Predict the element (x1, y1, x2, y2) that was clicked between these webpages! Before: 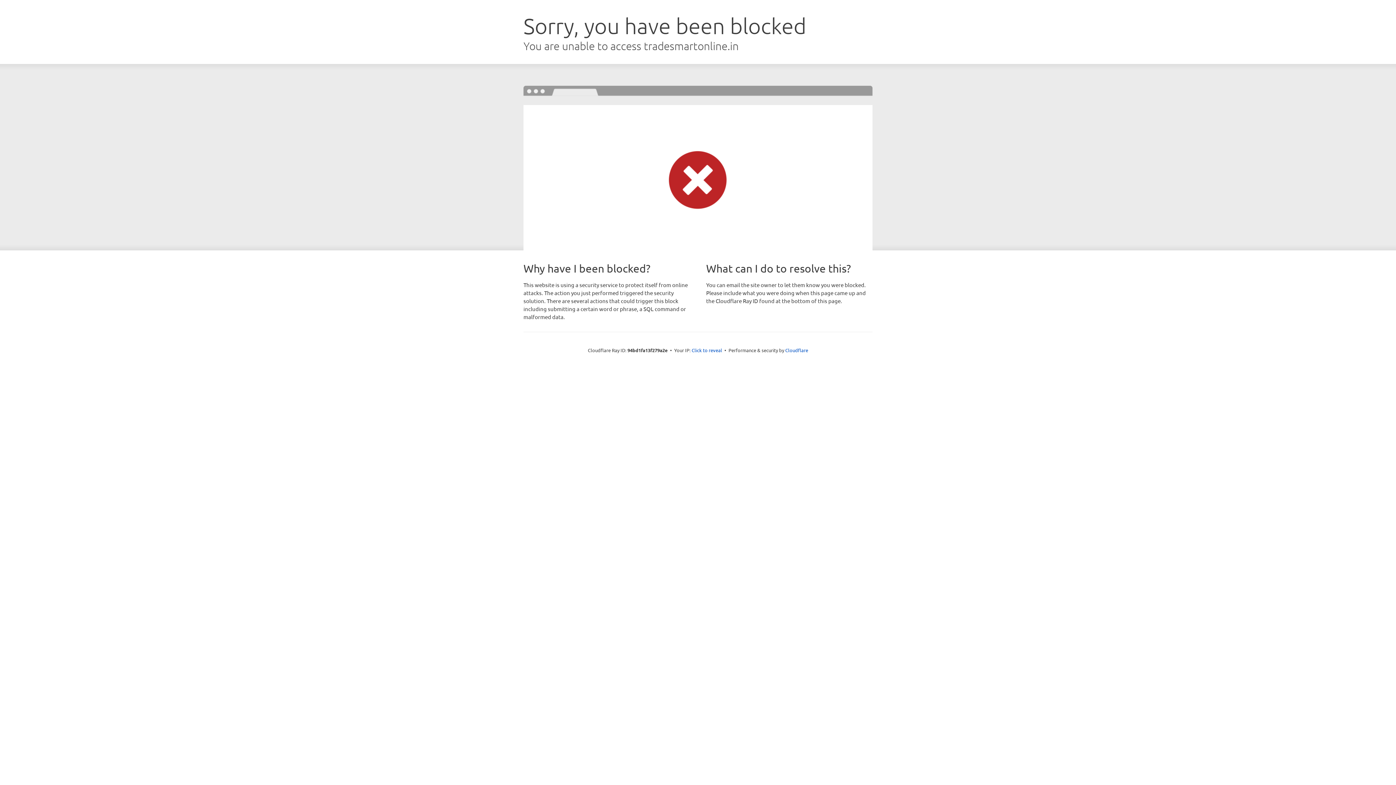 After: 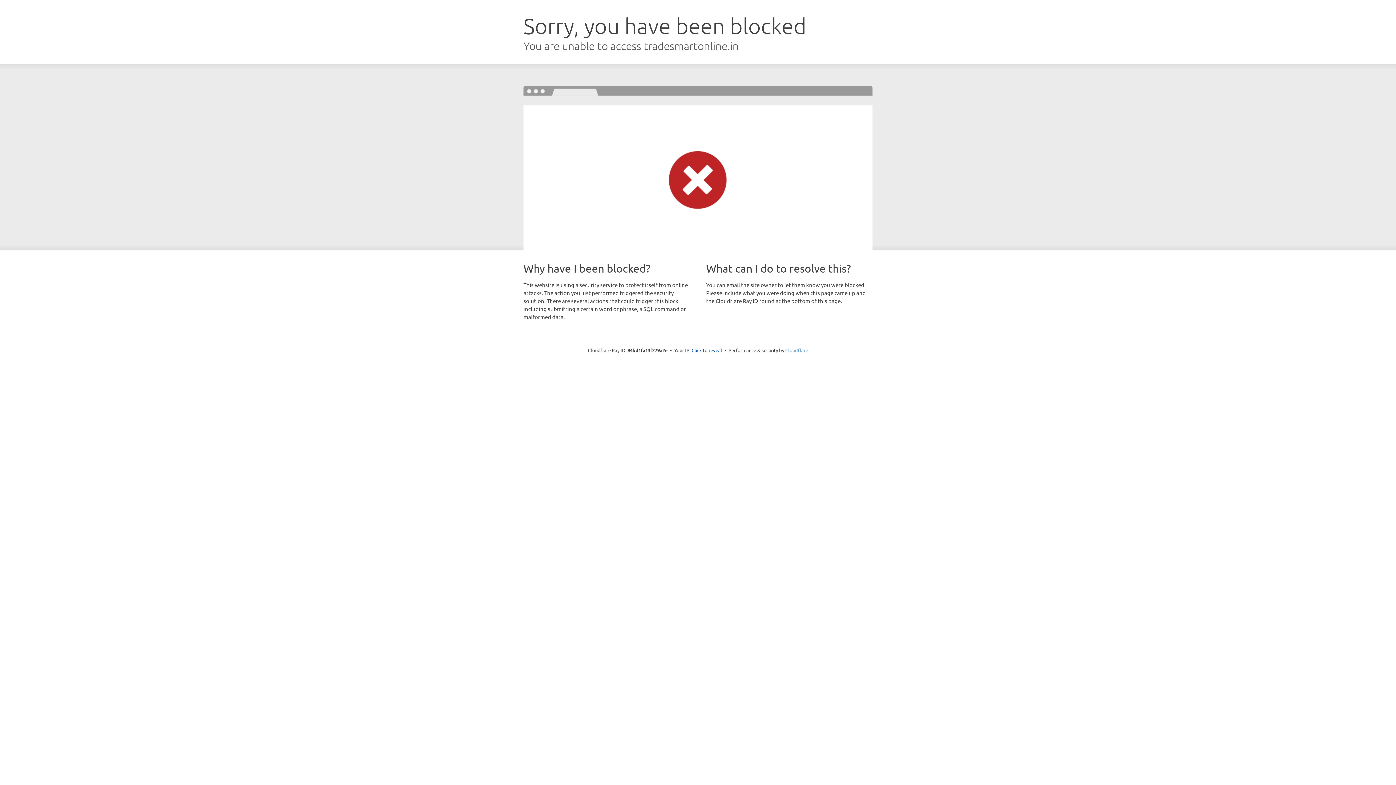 Action: label: Cloudflare bbox: (785, 347, 808, 353)